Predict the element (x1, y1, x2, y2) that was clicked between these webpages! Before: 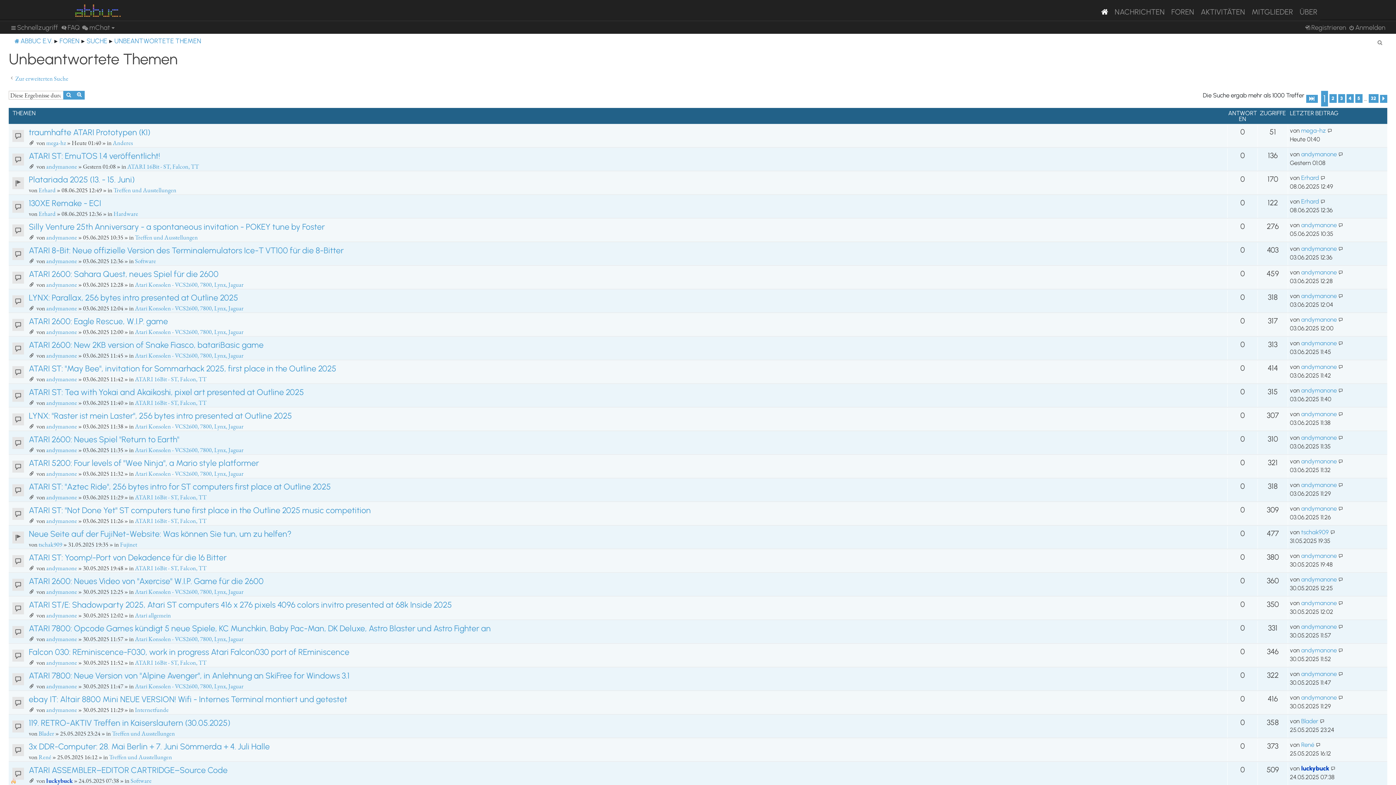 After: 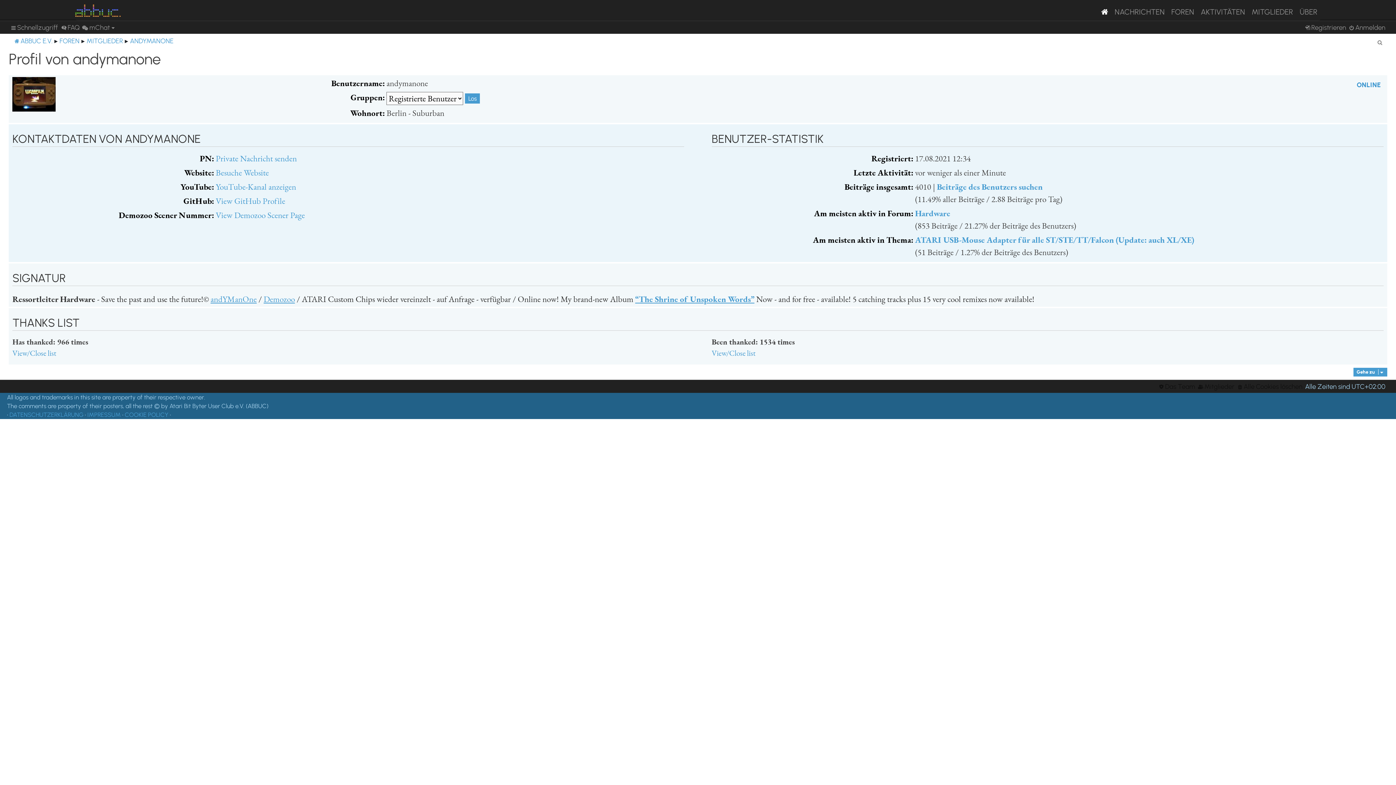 Action: label: andymanone bbox: (1301, 244, 1337, 253)